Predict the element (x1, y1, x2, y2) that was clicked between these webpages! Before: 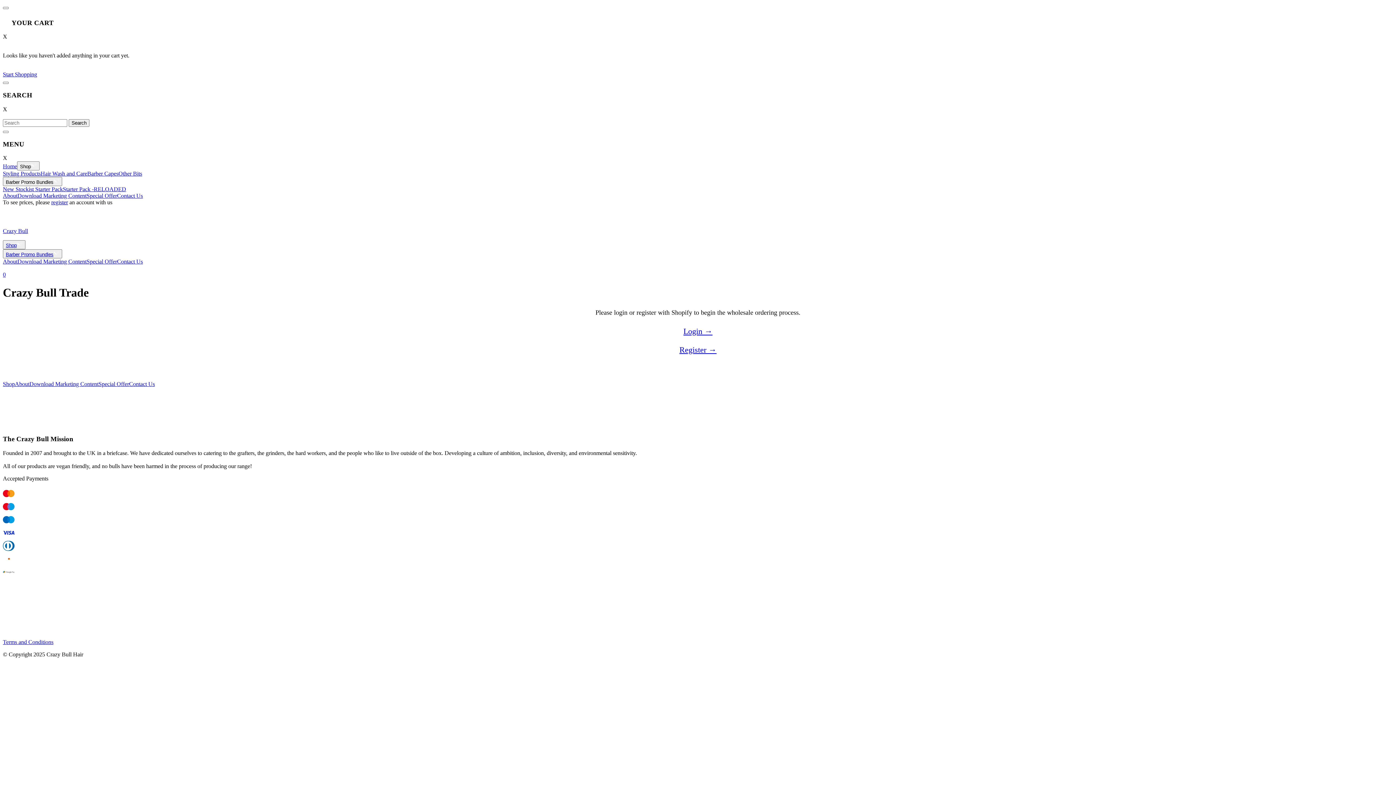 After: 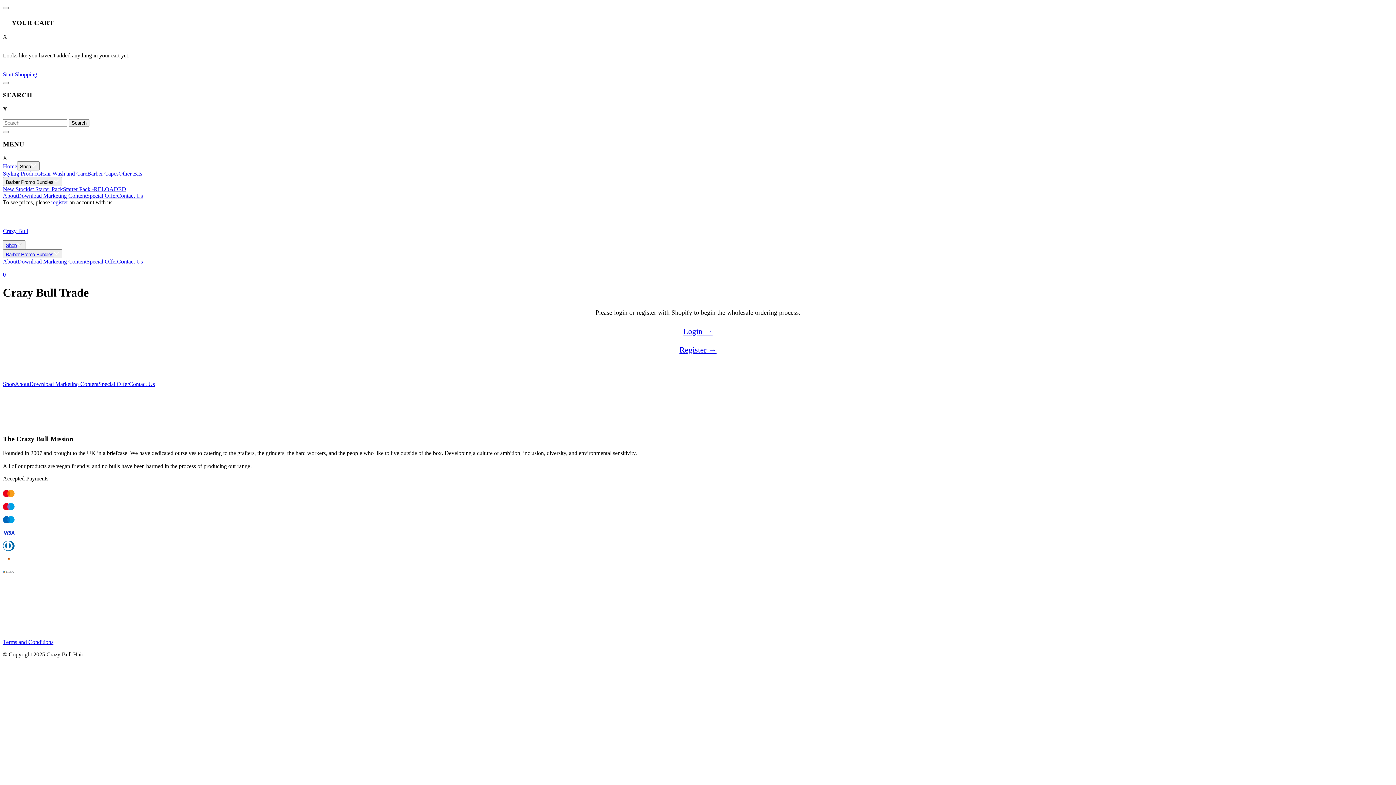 Action: label: About bbox: (14, 381, 29, 387)